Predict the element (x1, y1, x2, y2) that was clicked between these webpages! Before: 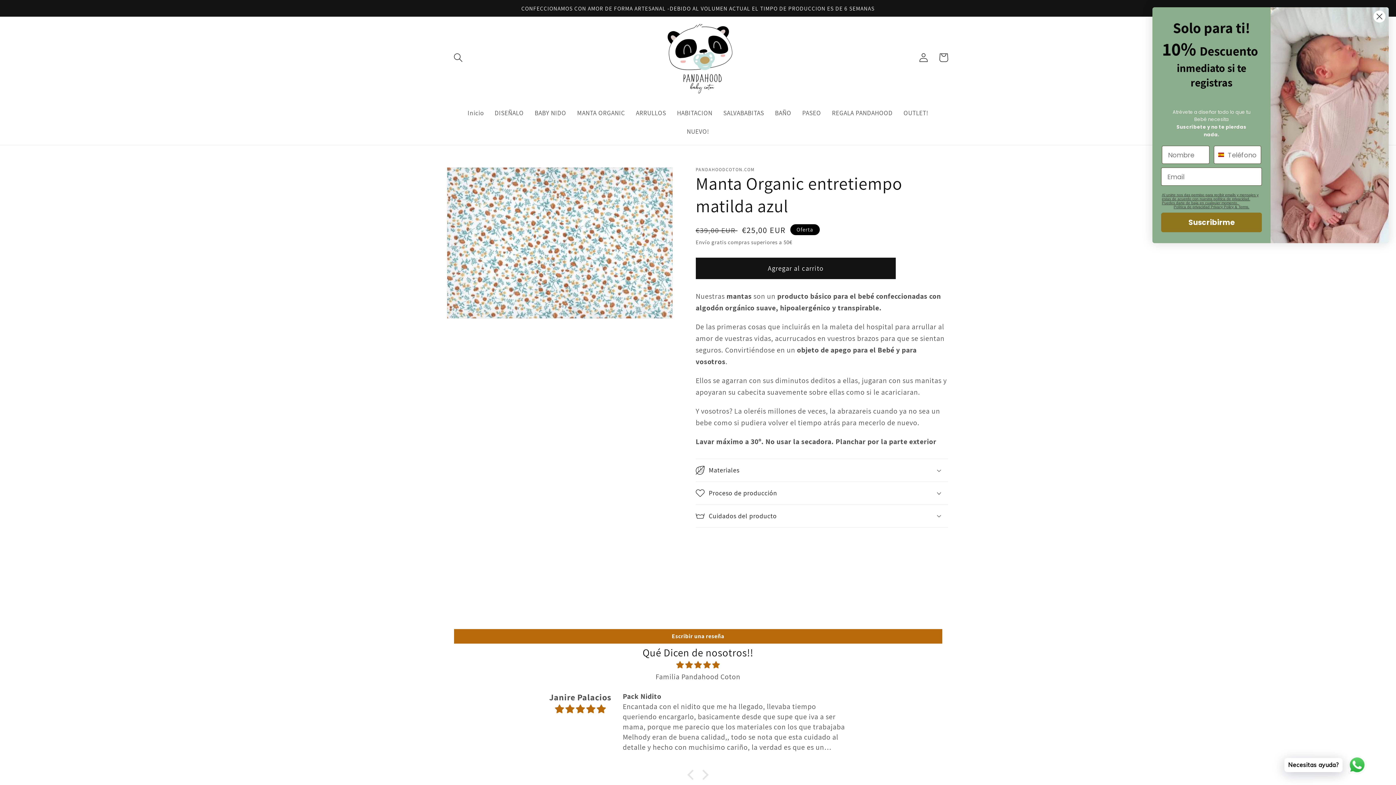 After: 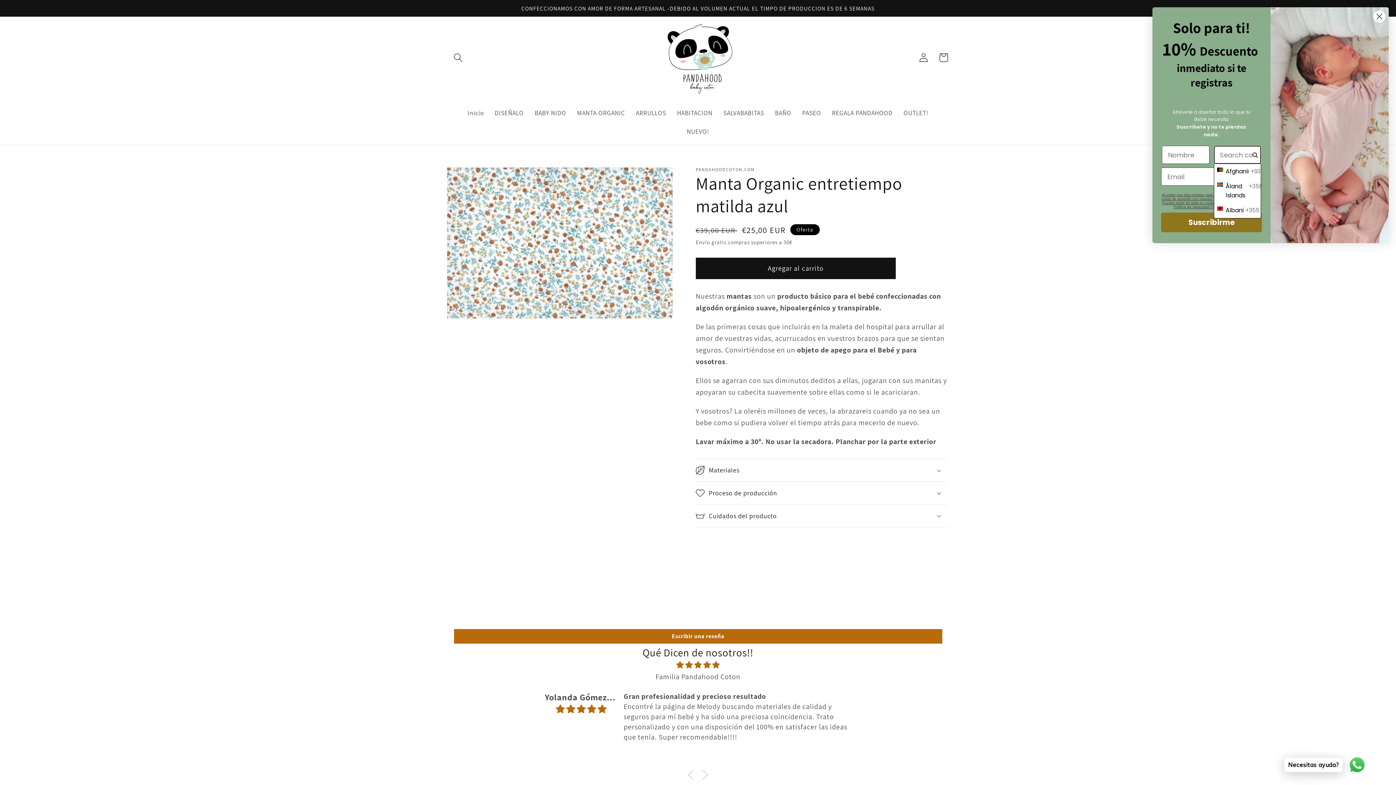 Action: label: Search Countries bbox: (1214, 146, 1240, 163)